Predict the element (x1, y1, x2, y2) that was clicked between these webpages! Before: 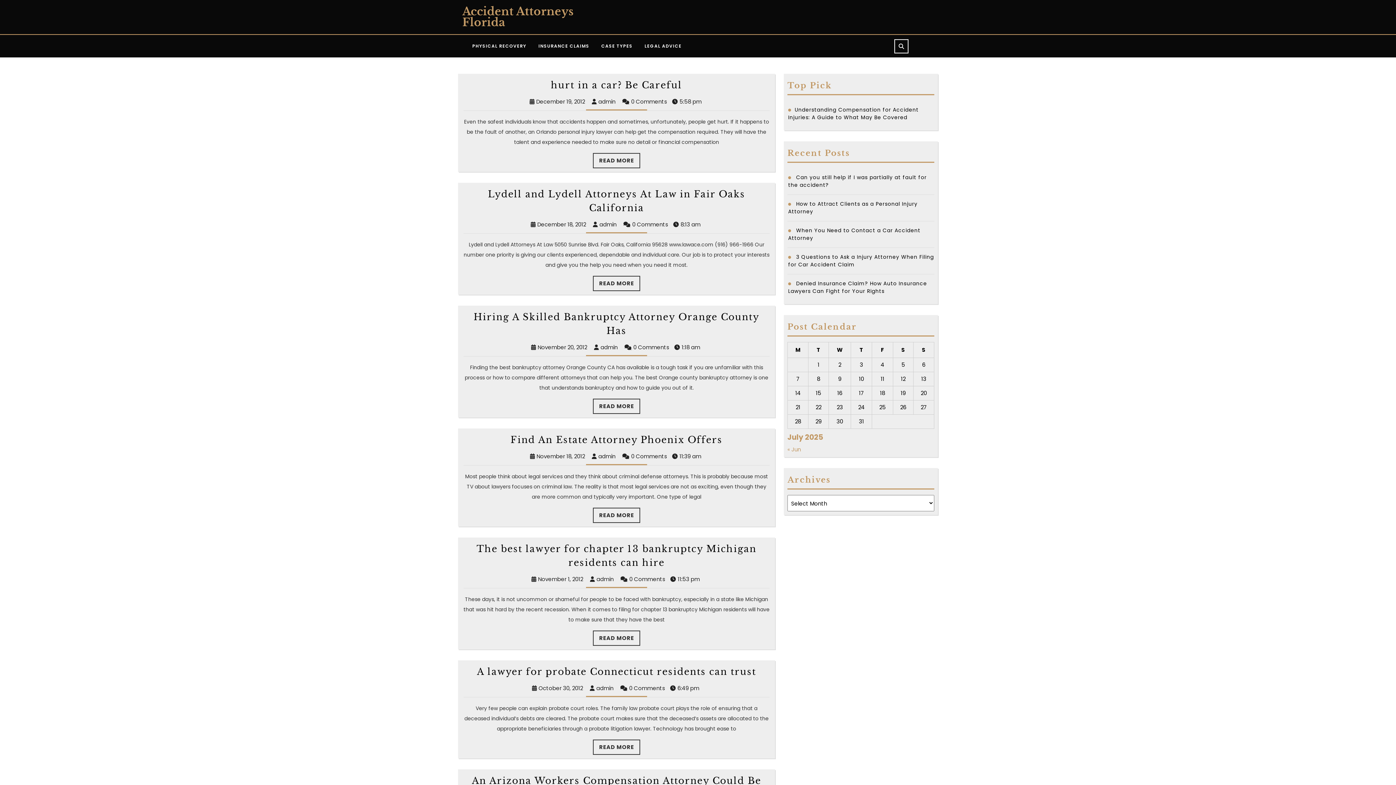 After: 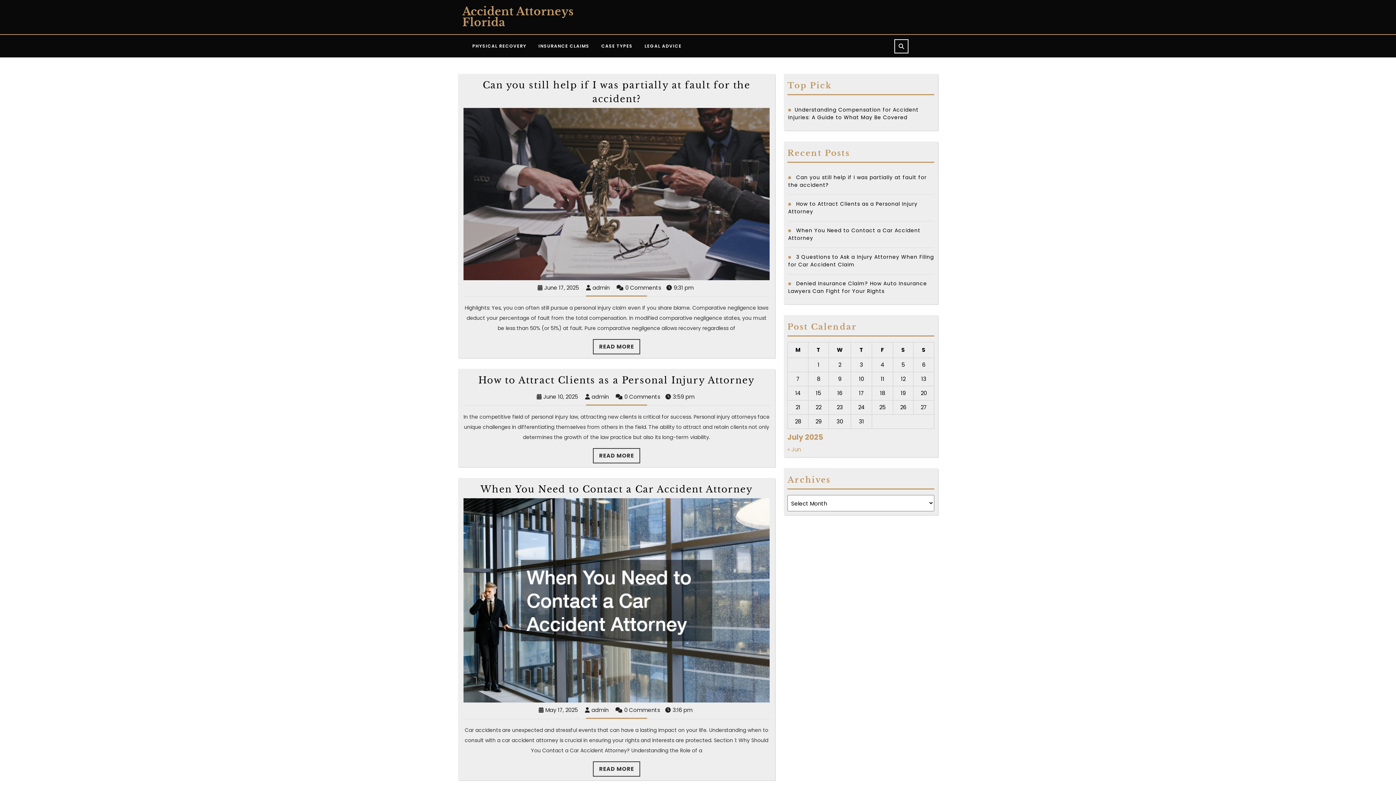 Action: label: Accident Attorneys Florida bbox: (462, 4, 573, 29)